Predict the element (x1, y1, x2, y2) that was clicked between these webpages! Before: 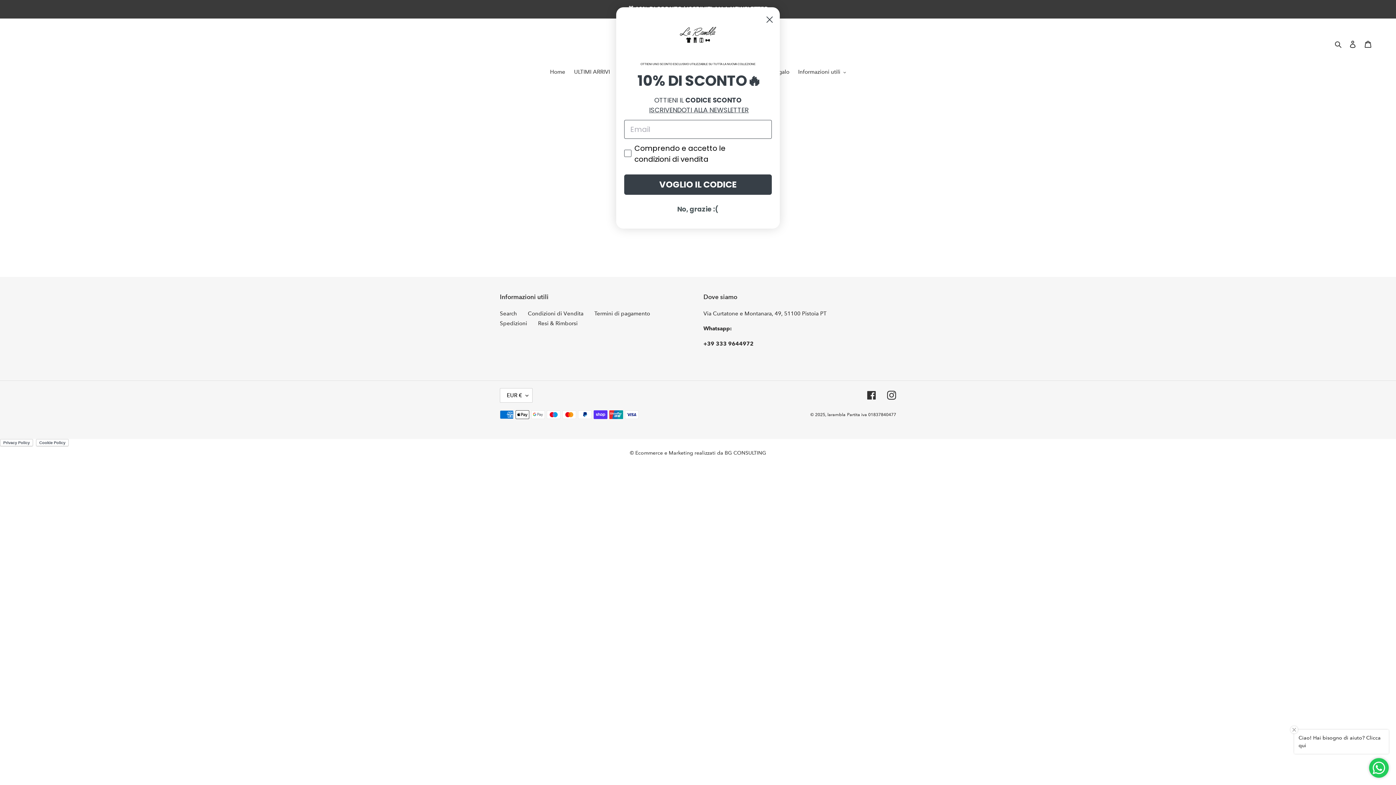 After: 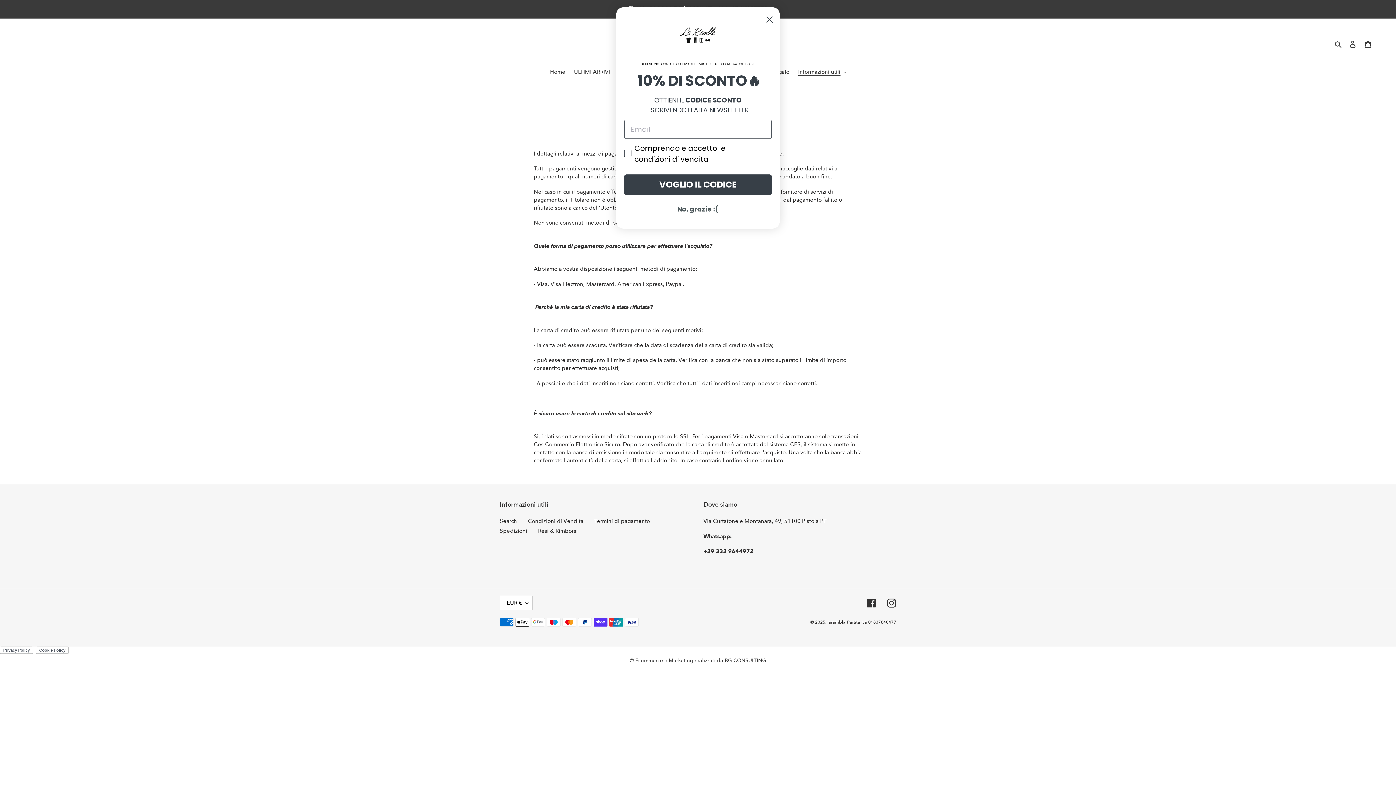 Action: label: Termini di pagamento bbox: (594, 310, 650, 317)